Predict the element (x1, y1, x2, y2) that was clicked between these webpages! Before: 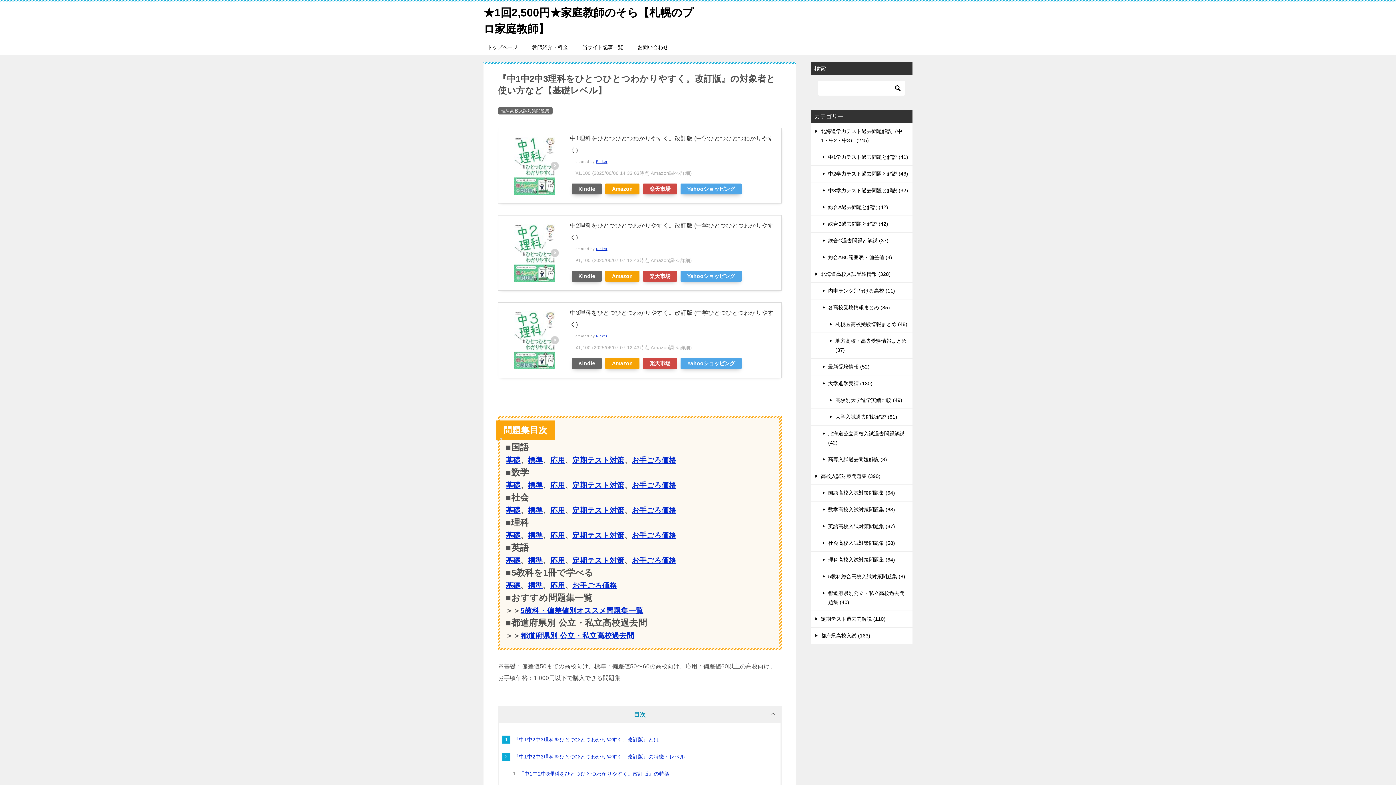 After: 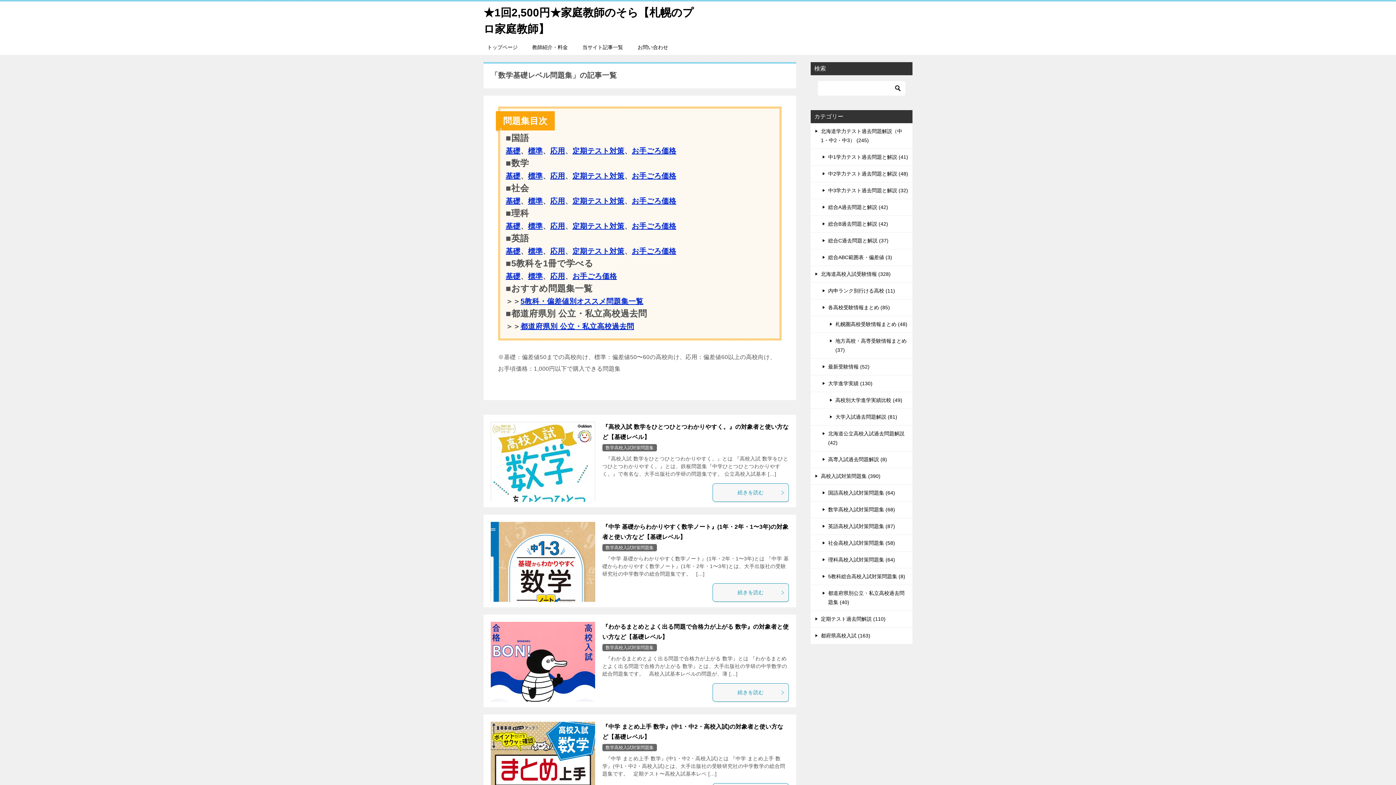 Action: label: 基礎 bbox: (505, 481, 520, 489)